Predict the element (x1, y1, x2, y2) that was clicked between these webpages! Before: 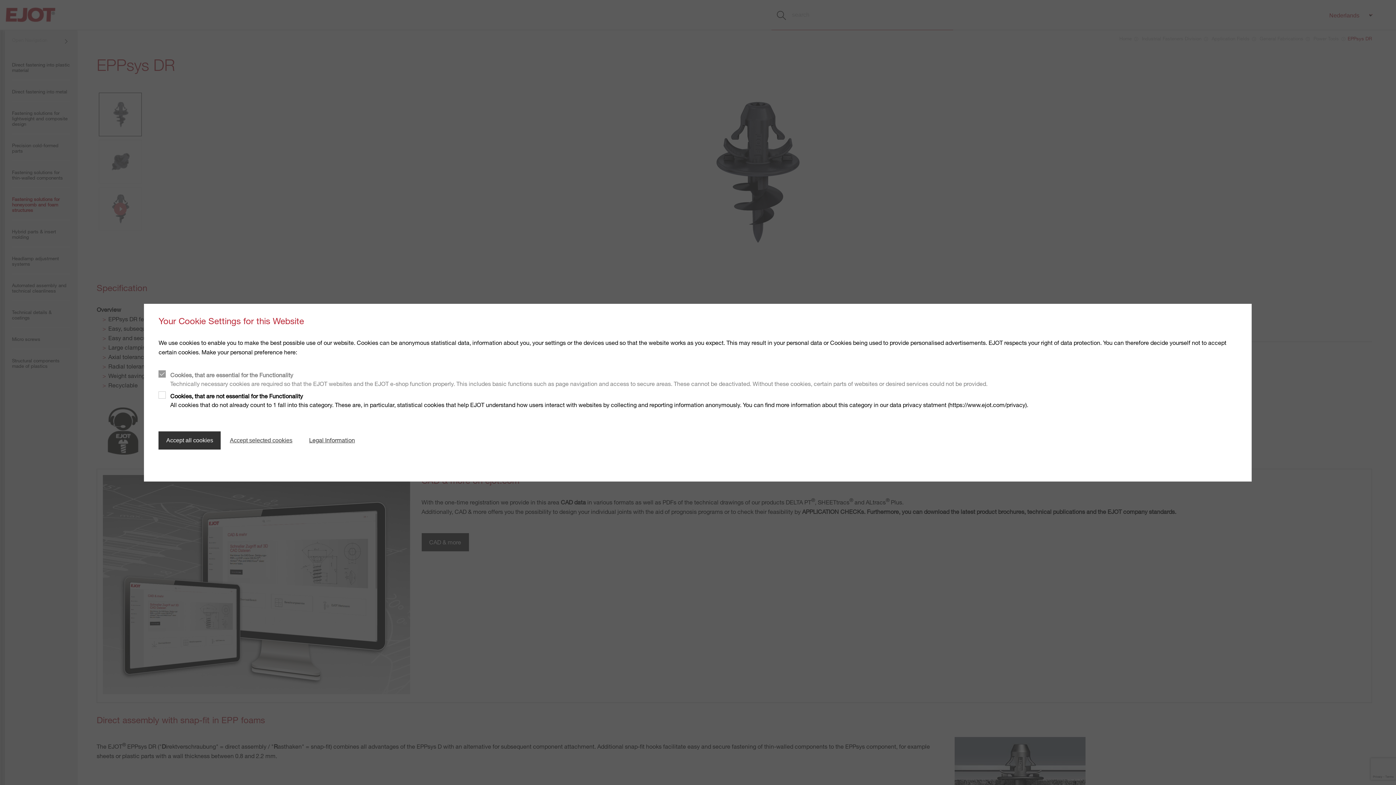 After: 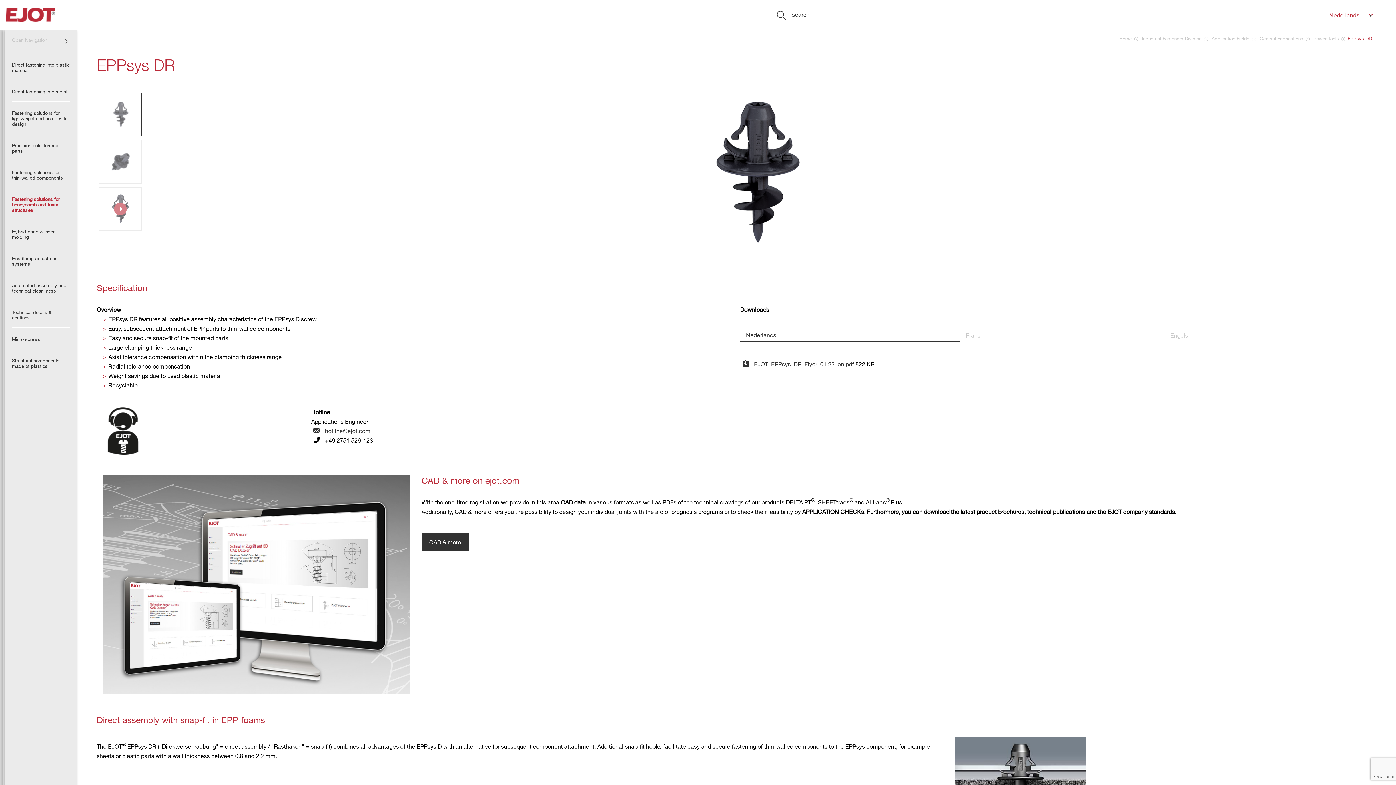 Action: label: Accept all cookies bbox: (158, 431, 220, 449)